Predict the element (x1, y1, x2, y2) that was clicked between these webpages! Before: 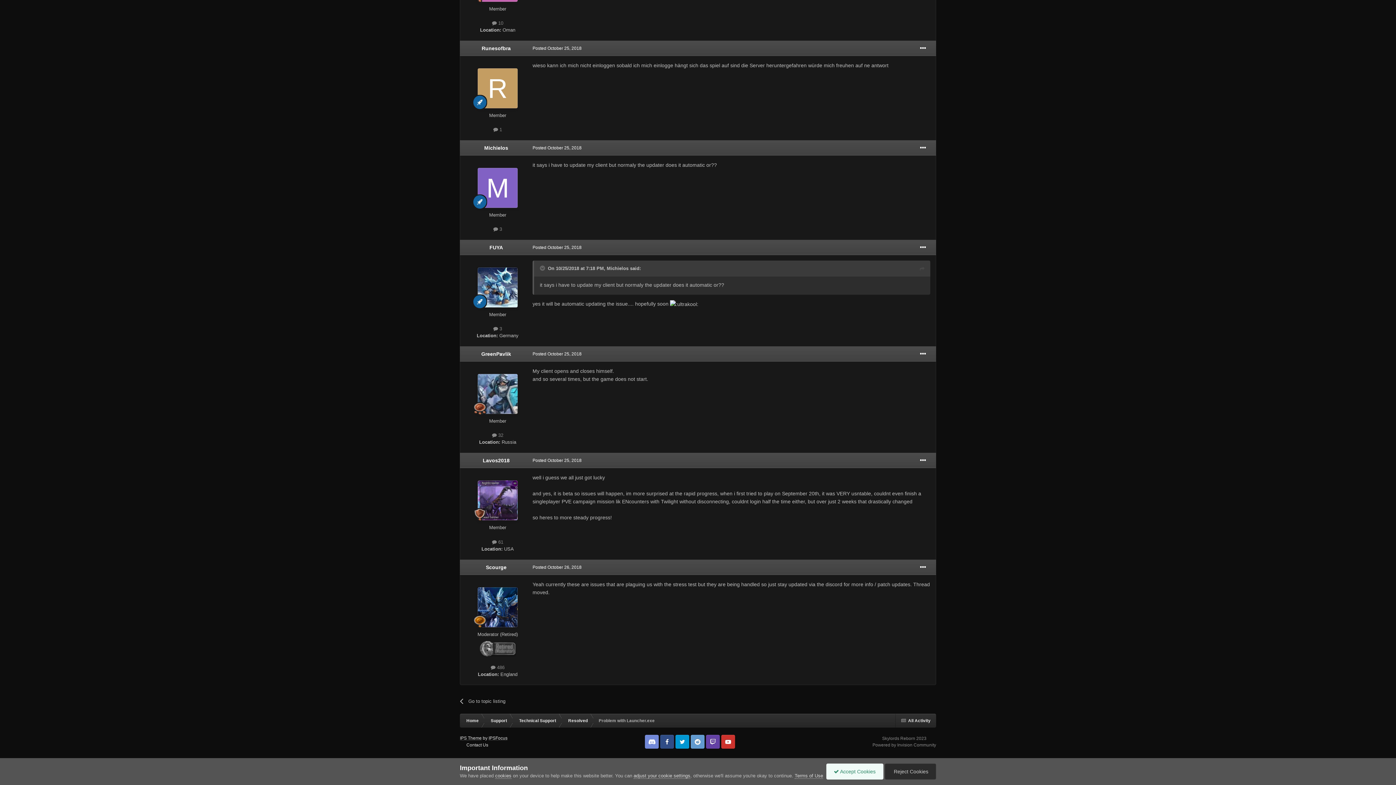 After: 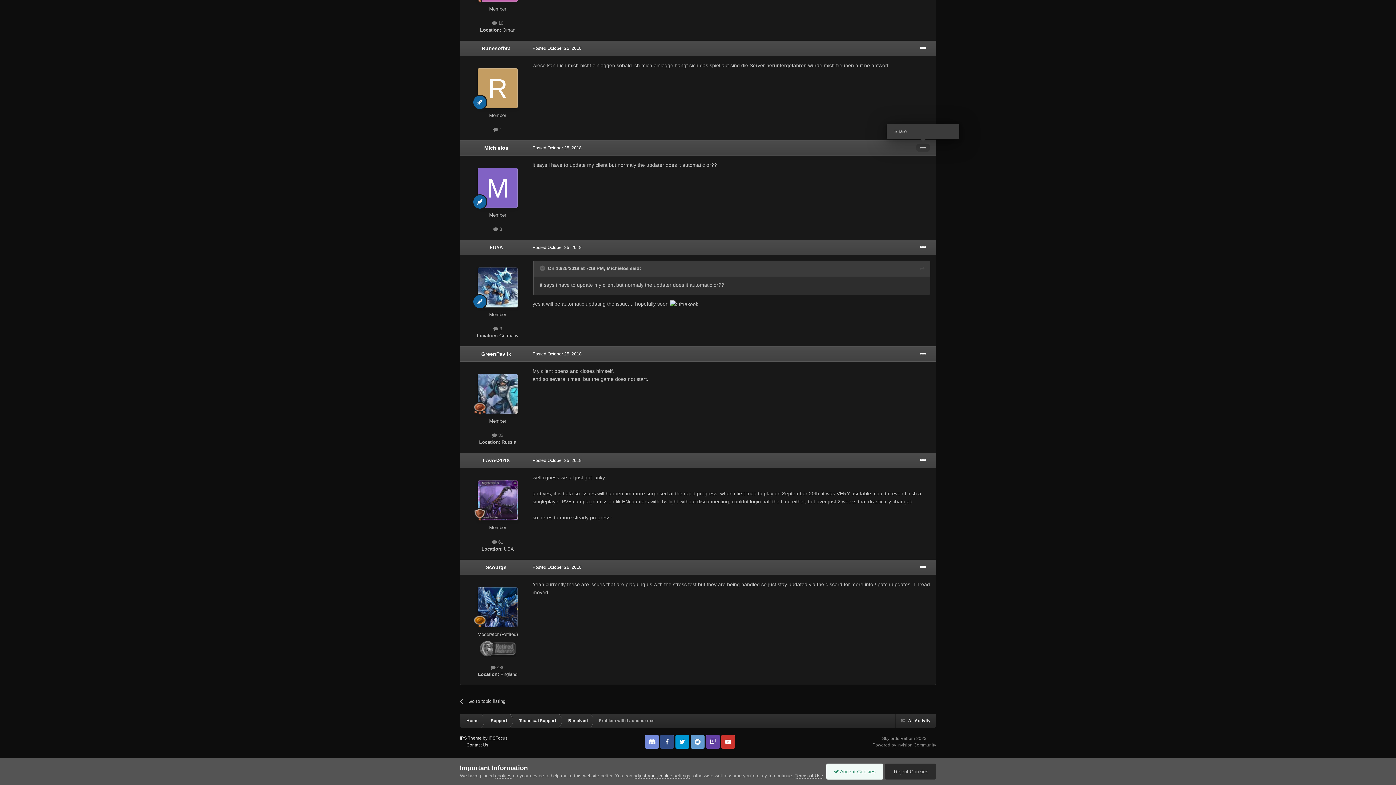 Action: bbox: (916, 143, 930, 152)